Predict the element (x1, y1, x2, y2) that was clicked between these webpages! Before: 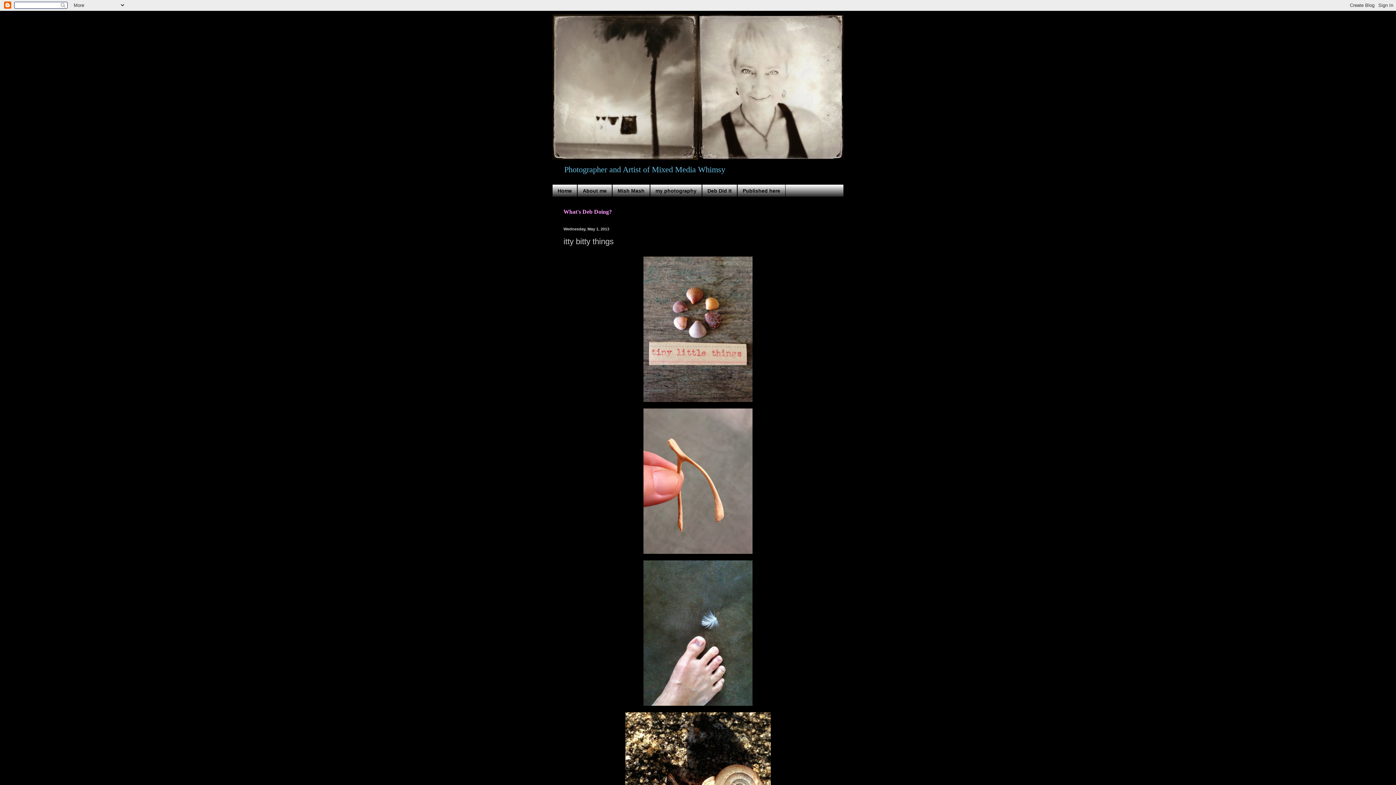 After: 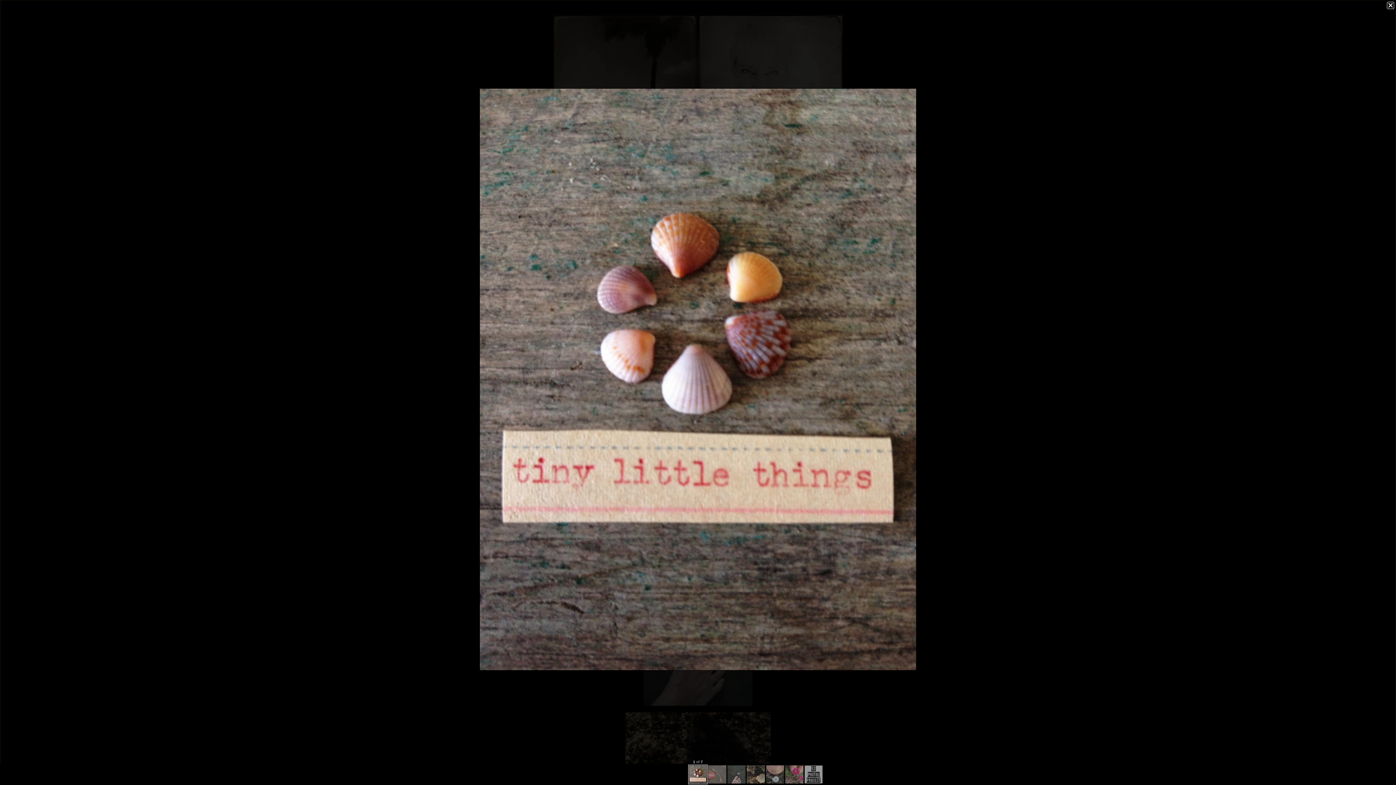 Action: bbox: (641, 398, 754, 405)